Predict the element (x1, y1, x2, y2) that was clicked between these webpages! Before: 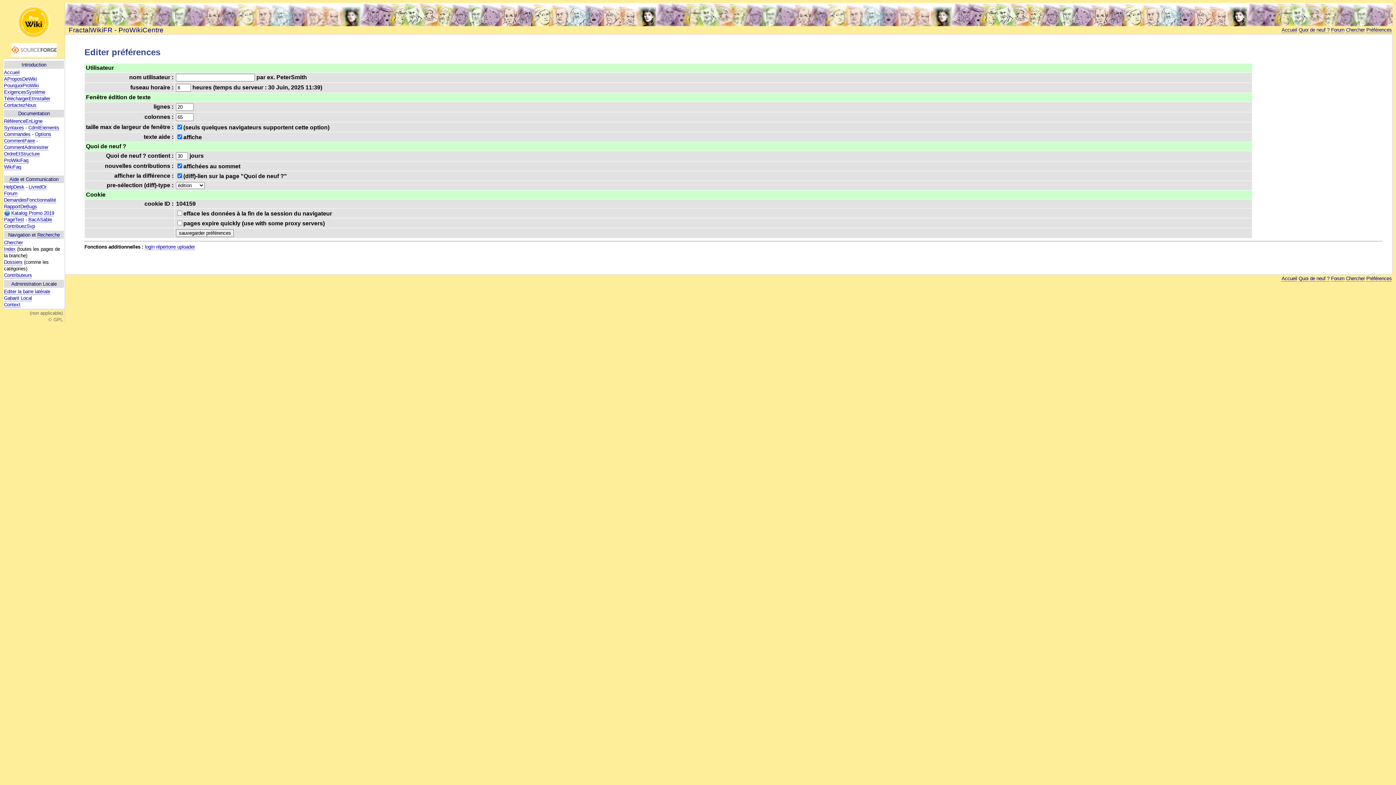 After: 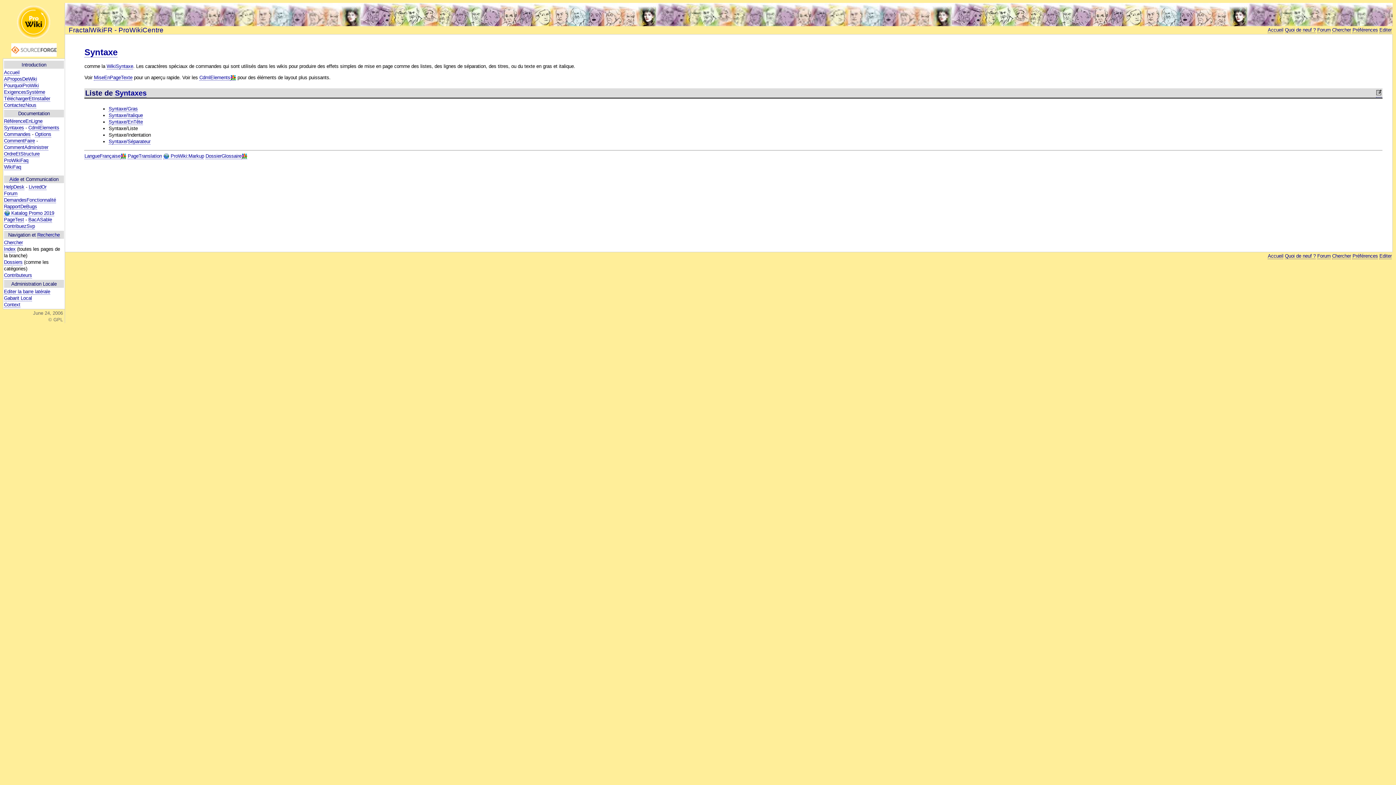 Action: bbox: (4, 125, 24, 131) label: Syntaxes